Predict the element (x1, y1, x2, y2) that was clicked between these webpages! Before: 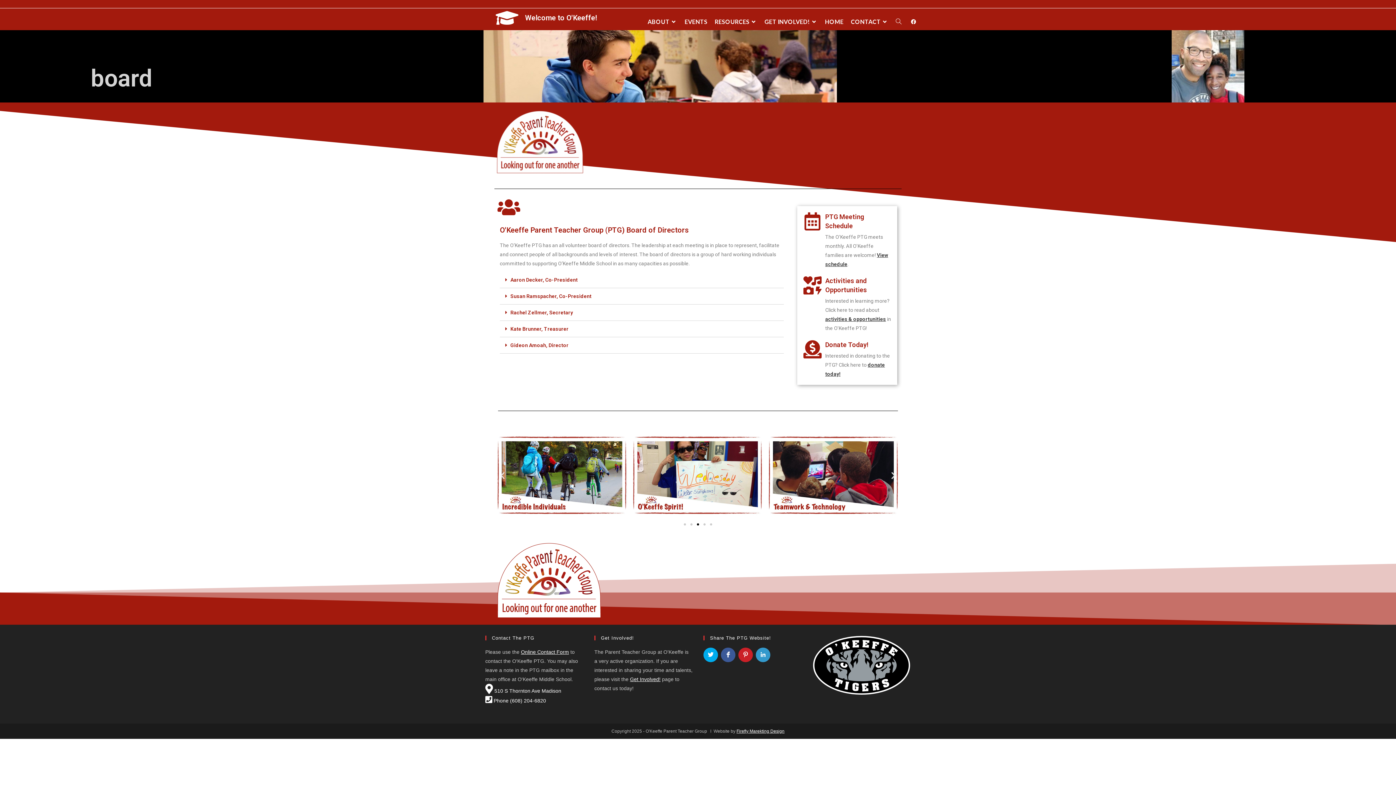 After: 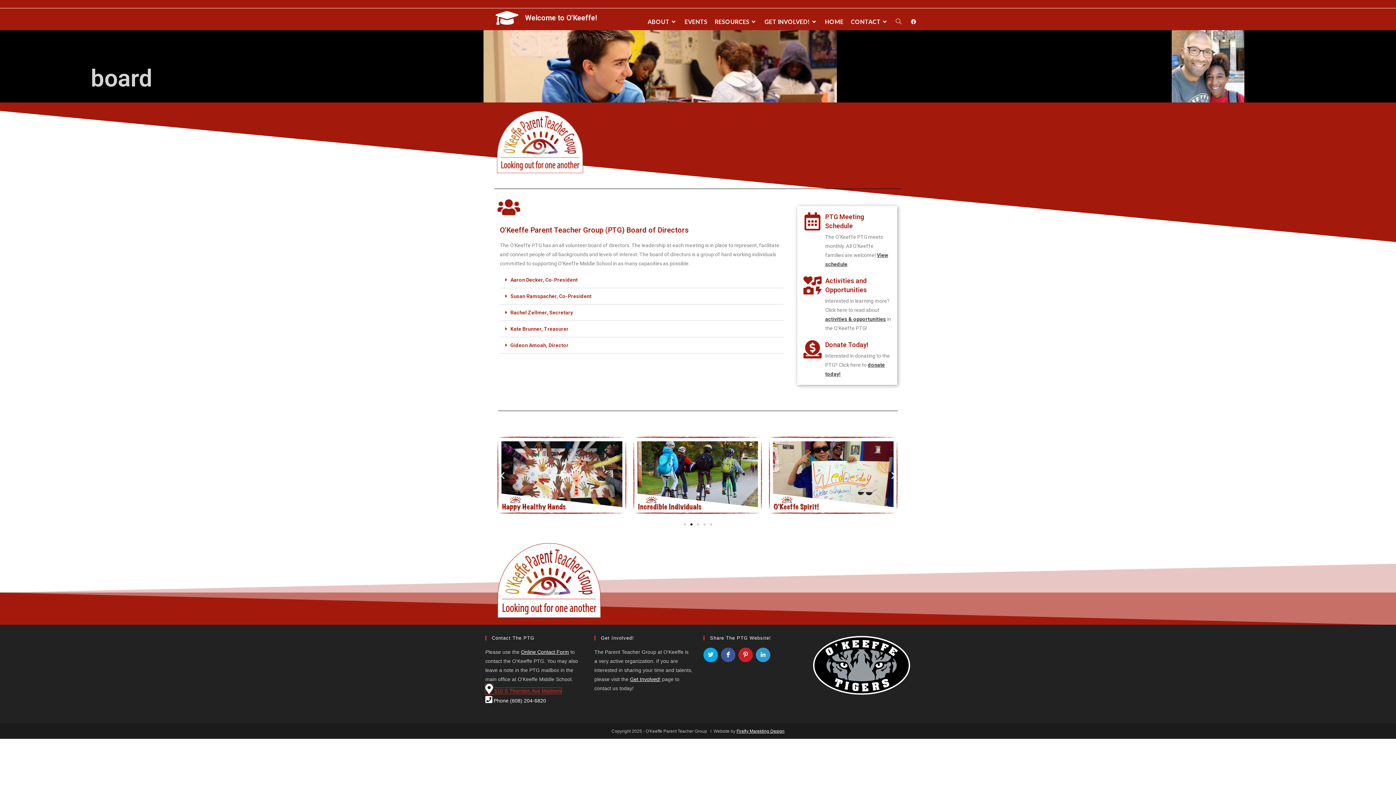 Action: label:  510 S Thornton Ave Madison bbox: (485, 688, 561, 694)